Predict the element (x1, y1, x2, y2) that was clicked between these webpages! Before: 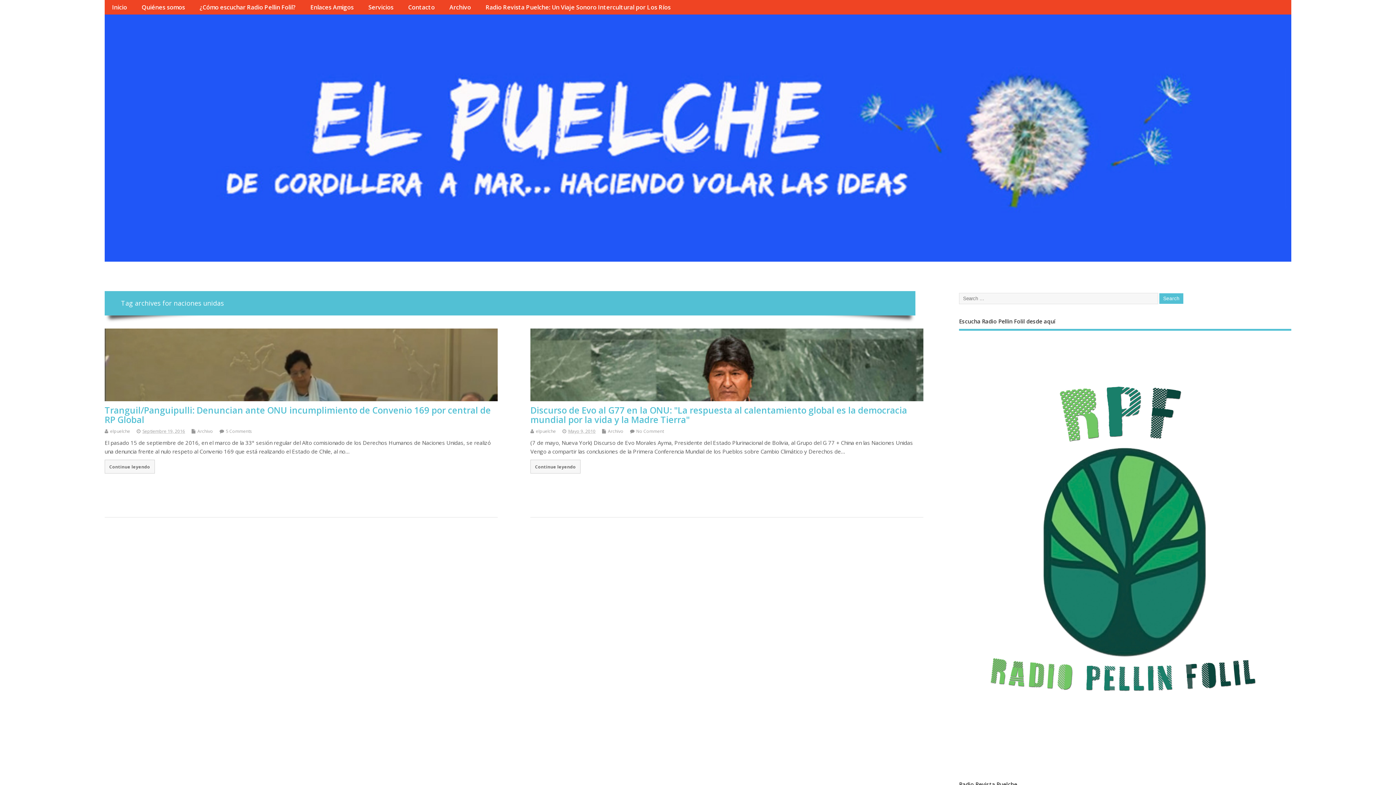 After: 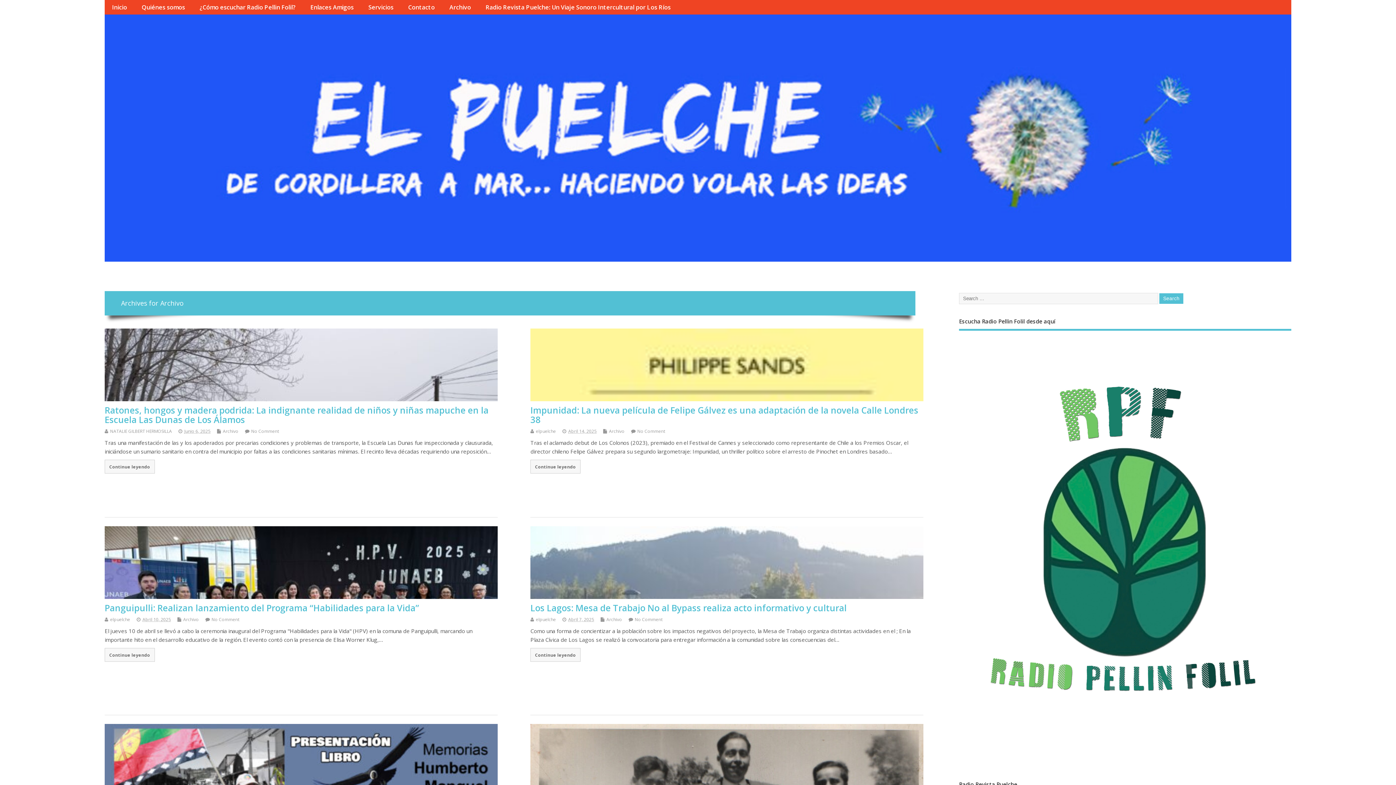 Action: bbox: (608, 428, 623, 434) label: Archivo